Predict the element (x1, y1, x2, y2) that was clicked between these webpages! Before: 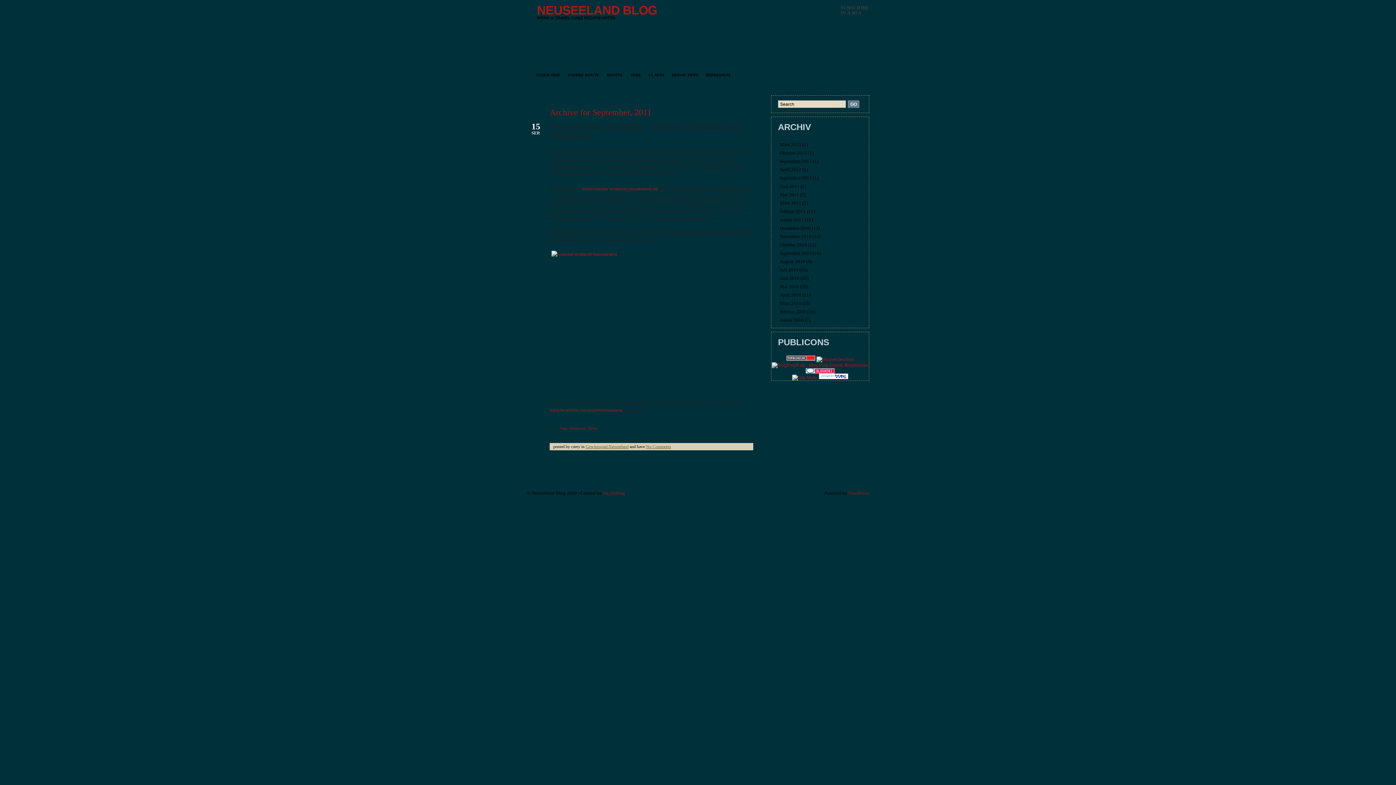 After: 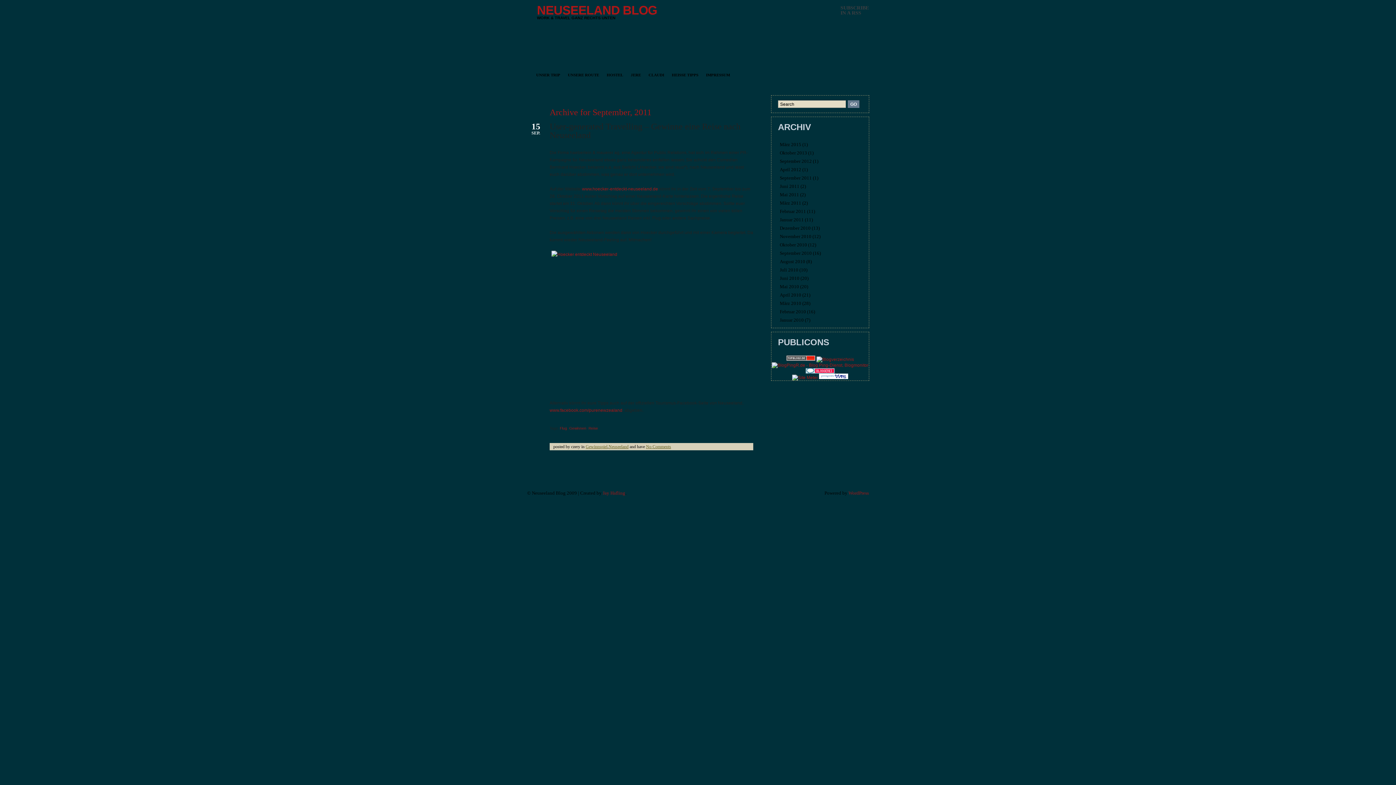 Action: bbox: (819, 375, 848, 380)